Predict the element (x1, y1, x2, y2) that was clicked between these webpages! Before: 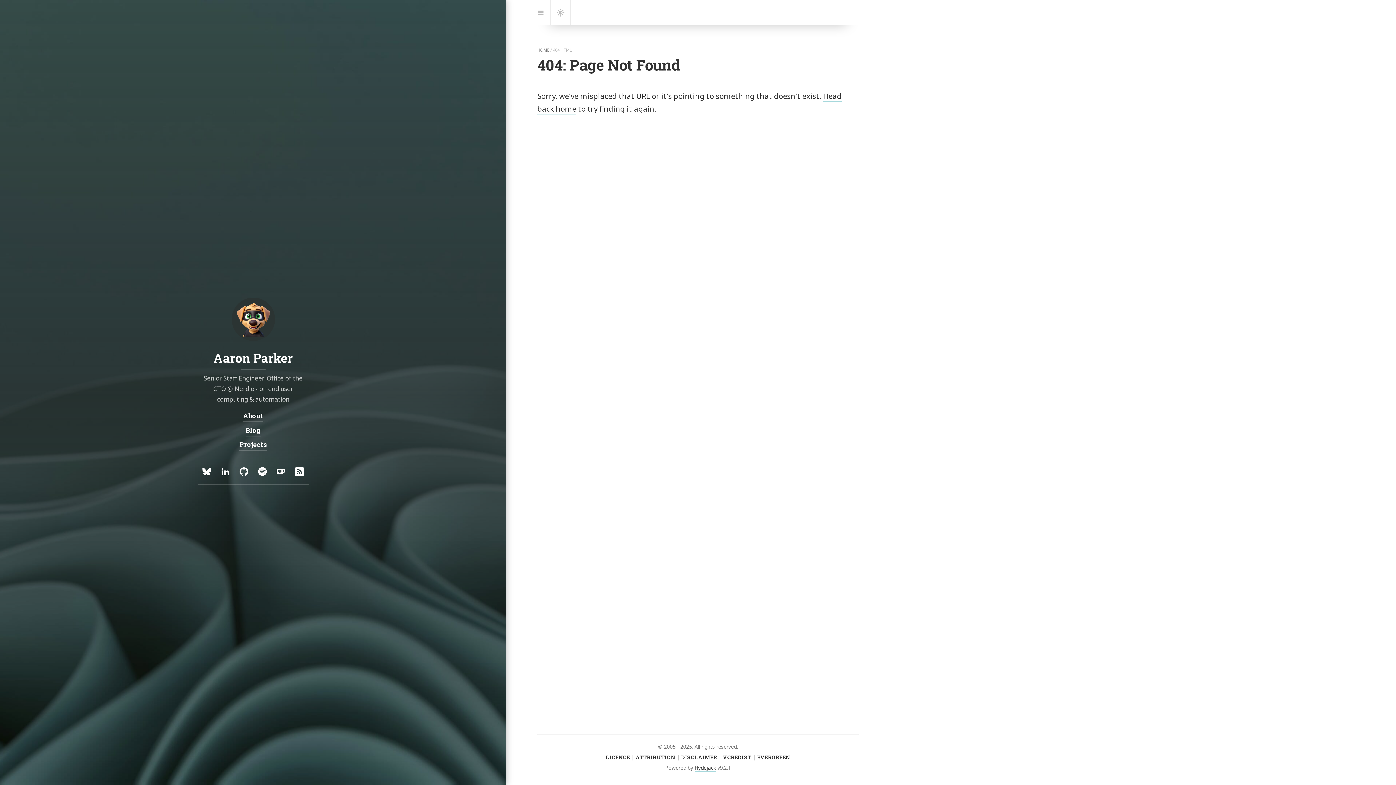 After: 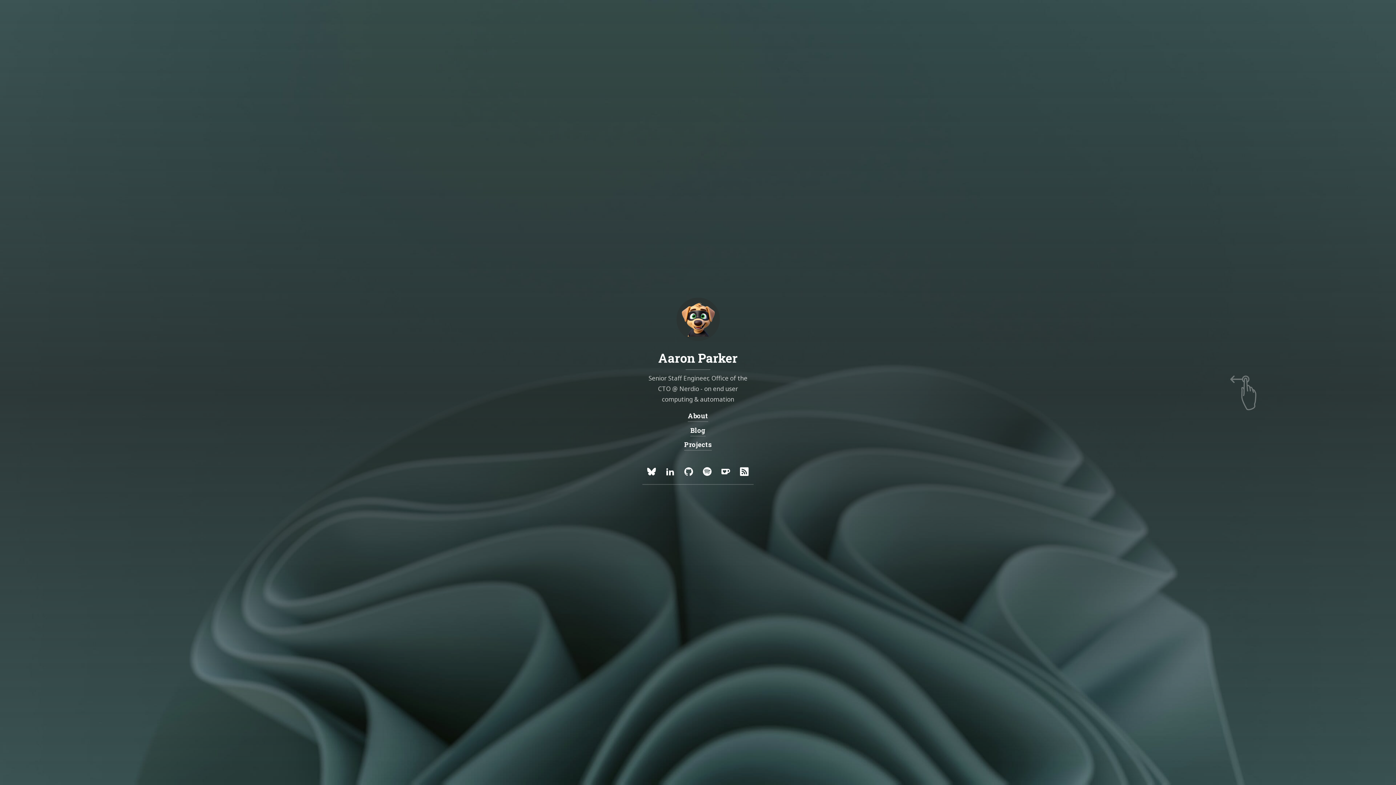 Action: label: Navigation bbox: (530, 0, 551, 24)